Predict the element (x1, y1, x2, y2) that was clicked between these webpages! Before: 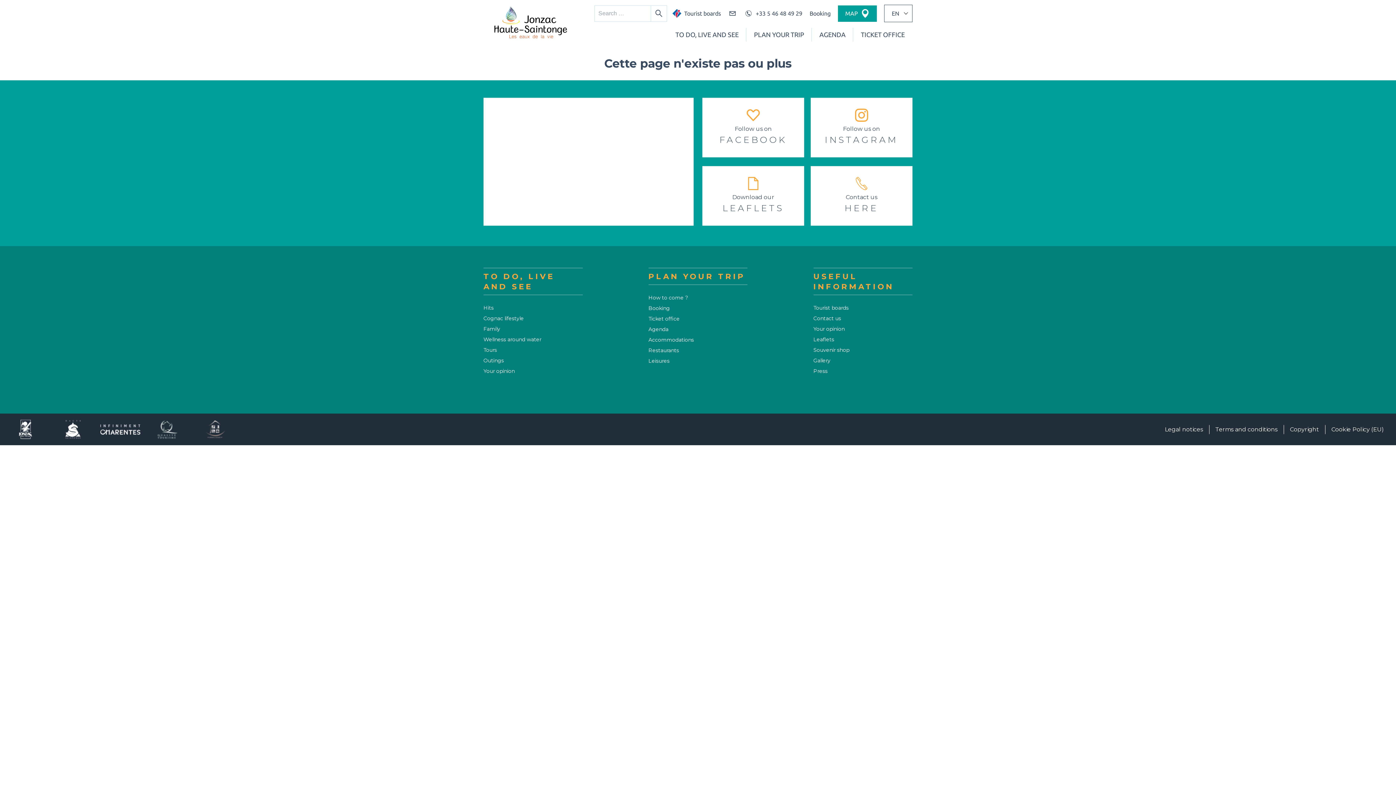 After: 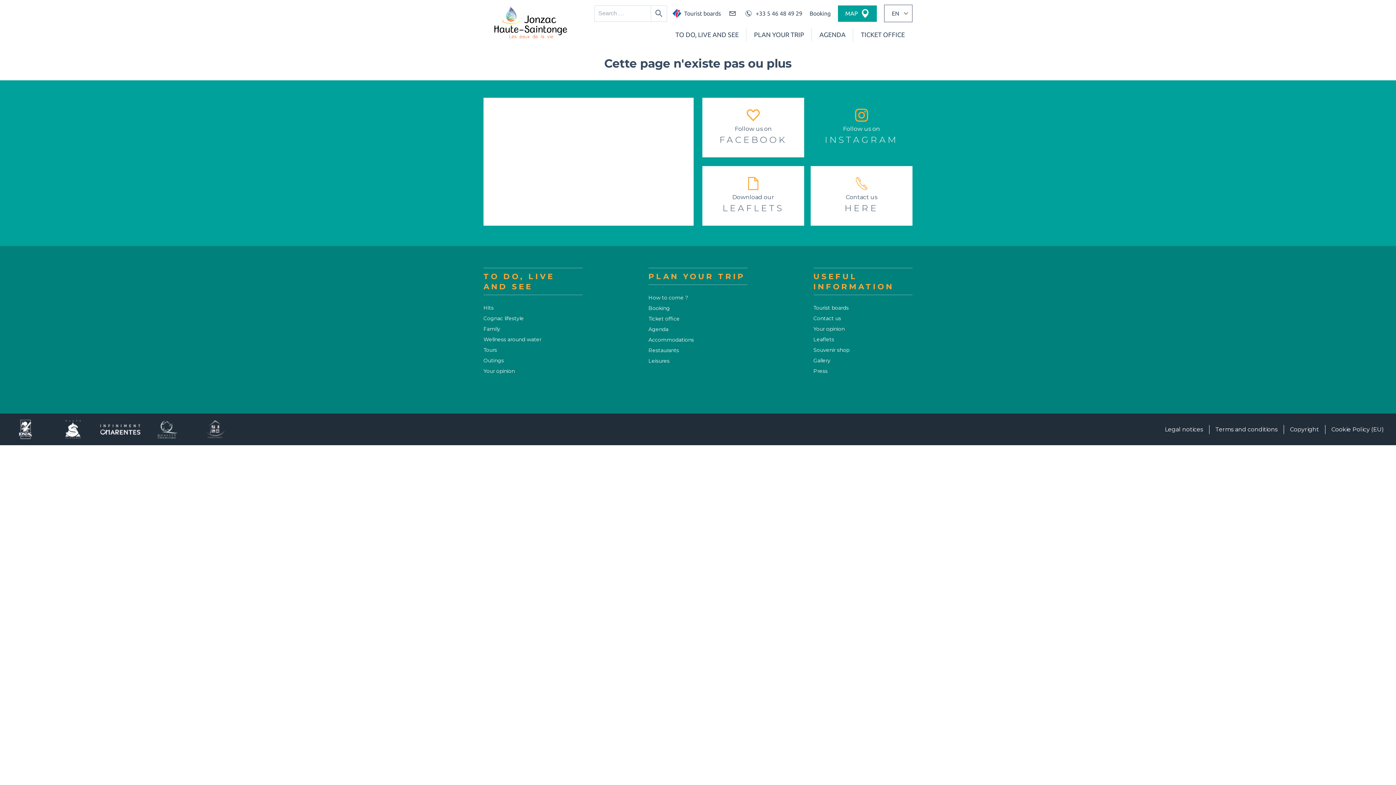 Action: label: Follow us on

INSTAGRAM bbox: (810, 97, 912, 157)